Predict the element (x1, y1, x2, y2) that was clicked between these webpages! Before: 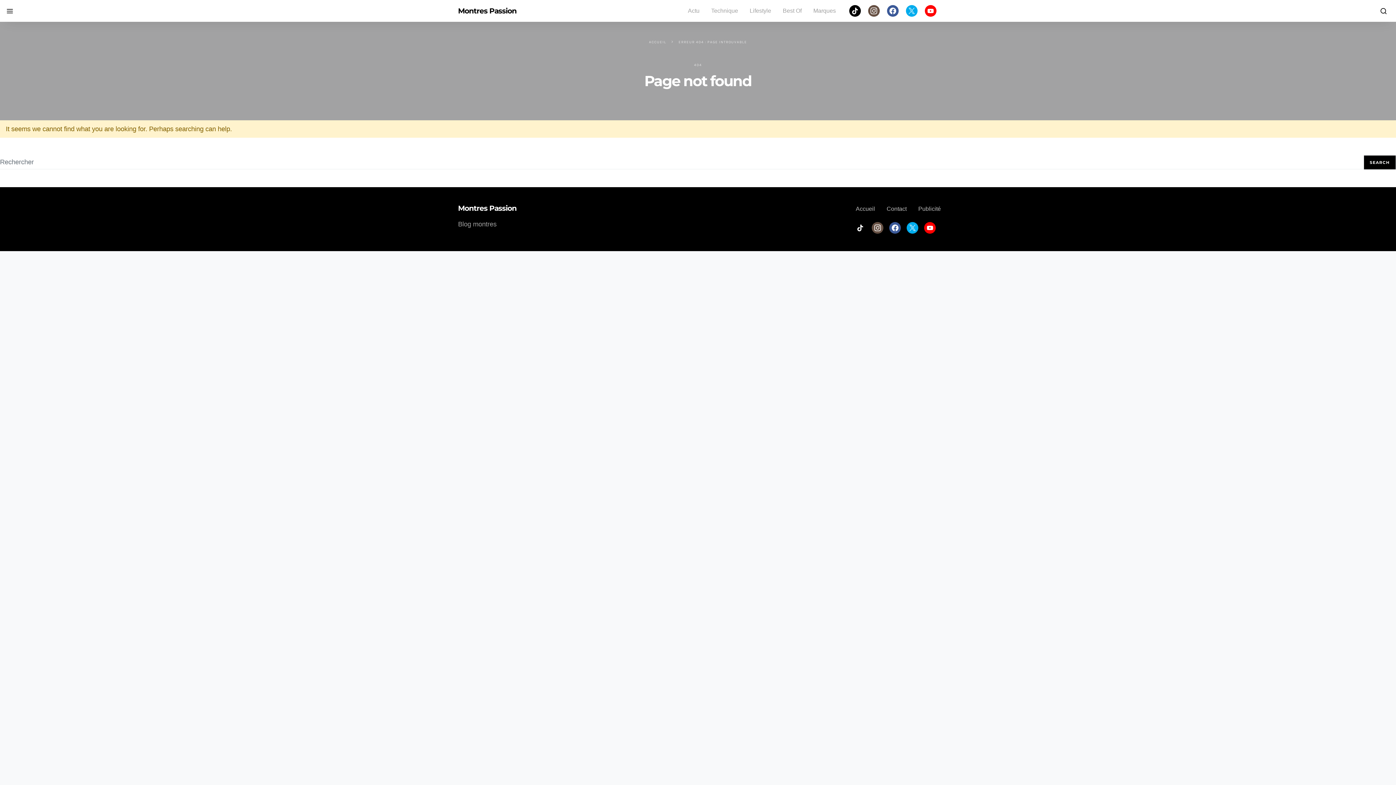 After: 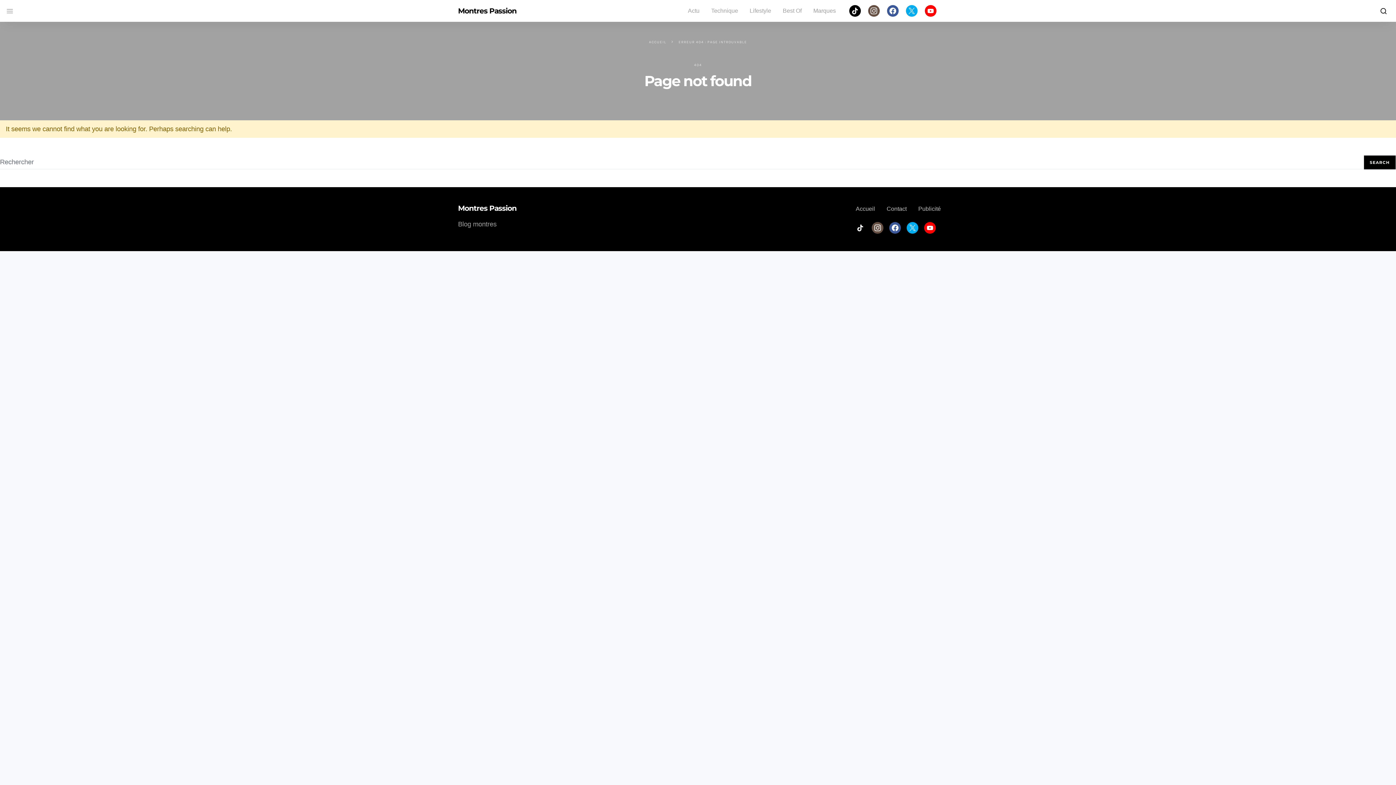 Action: bbox: (0, 5, 14, 16)